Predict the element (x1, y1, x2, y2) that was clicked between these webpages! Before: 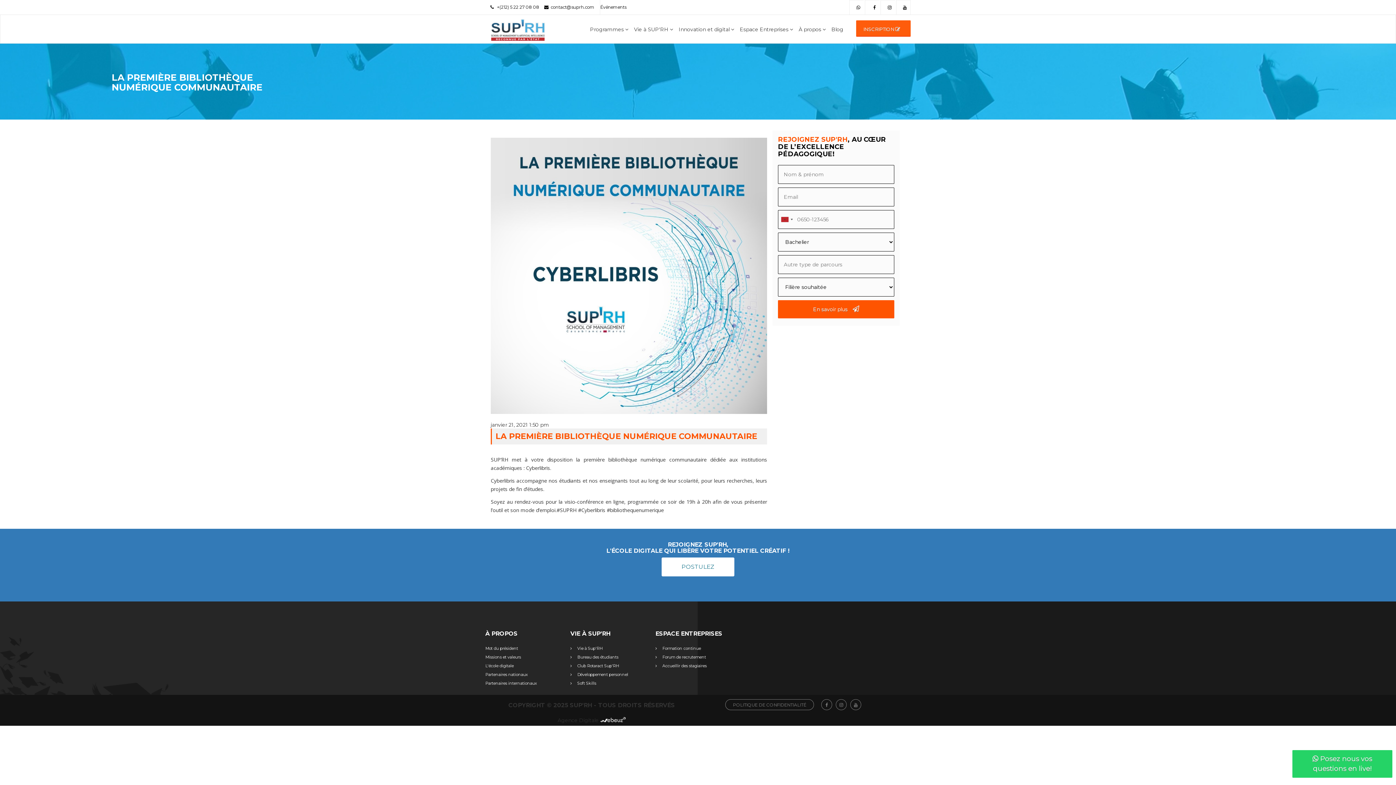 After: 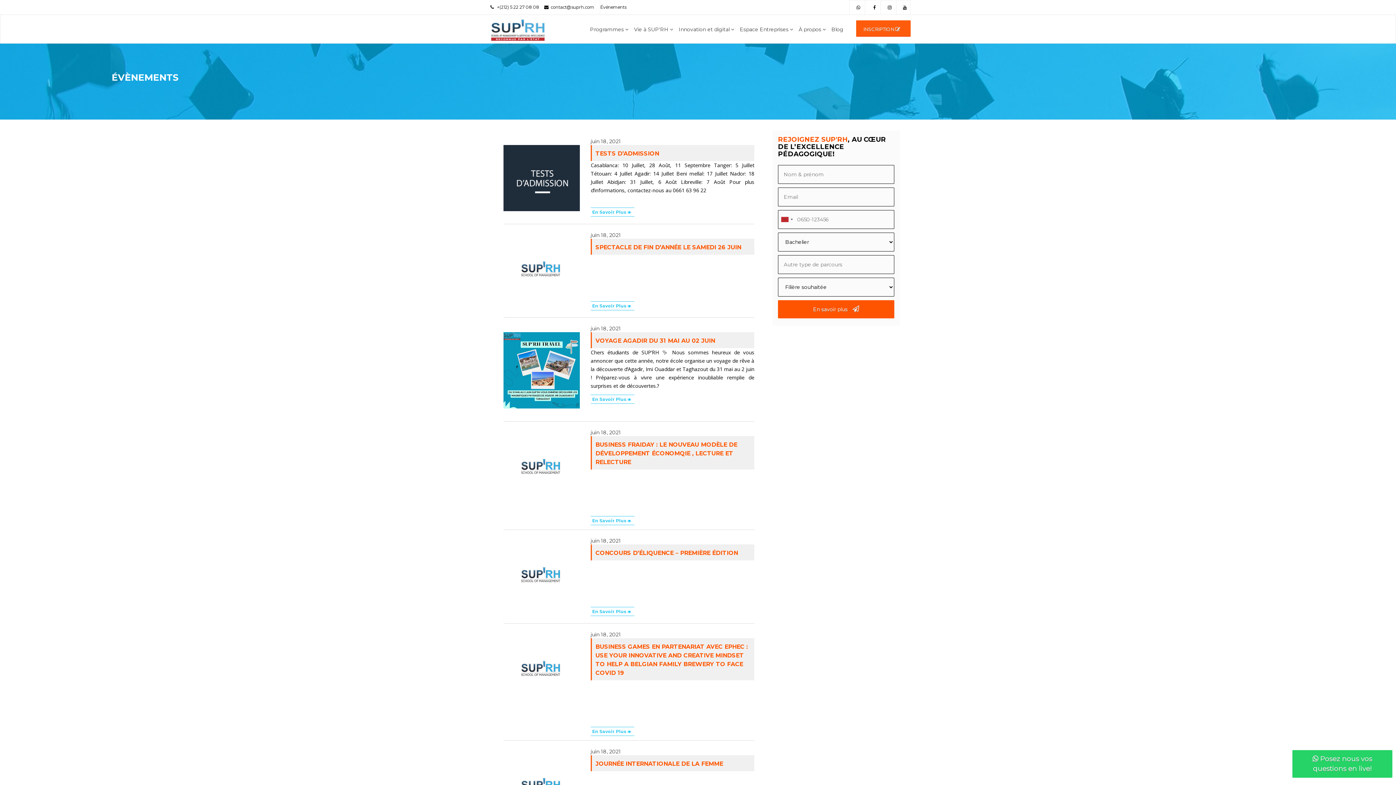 Action: bbox: (600, 4, 626, 9) label: Événements